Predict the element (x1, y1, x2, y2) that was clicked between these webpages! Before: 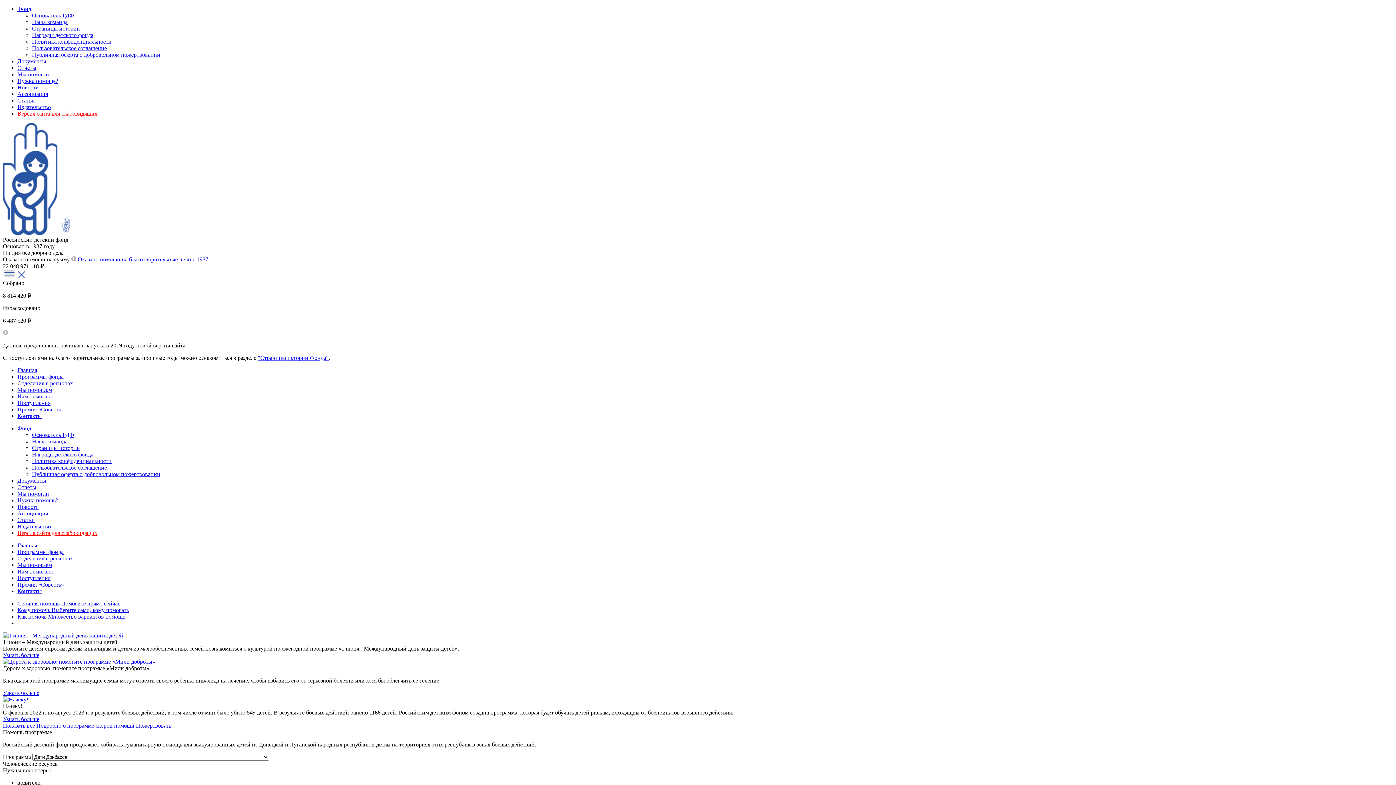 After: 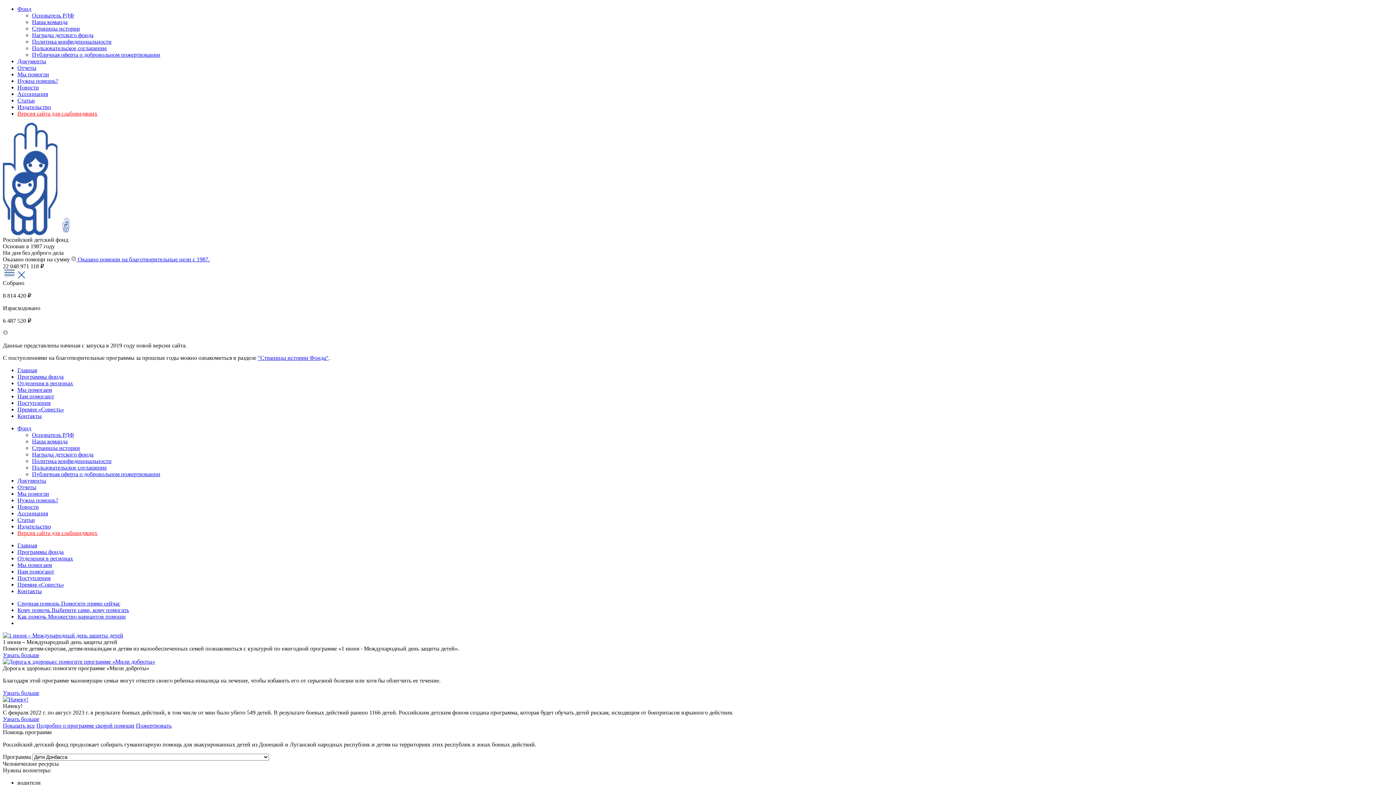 Action: bbox: (2, 273, 16, 279)